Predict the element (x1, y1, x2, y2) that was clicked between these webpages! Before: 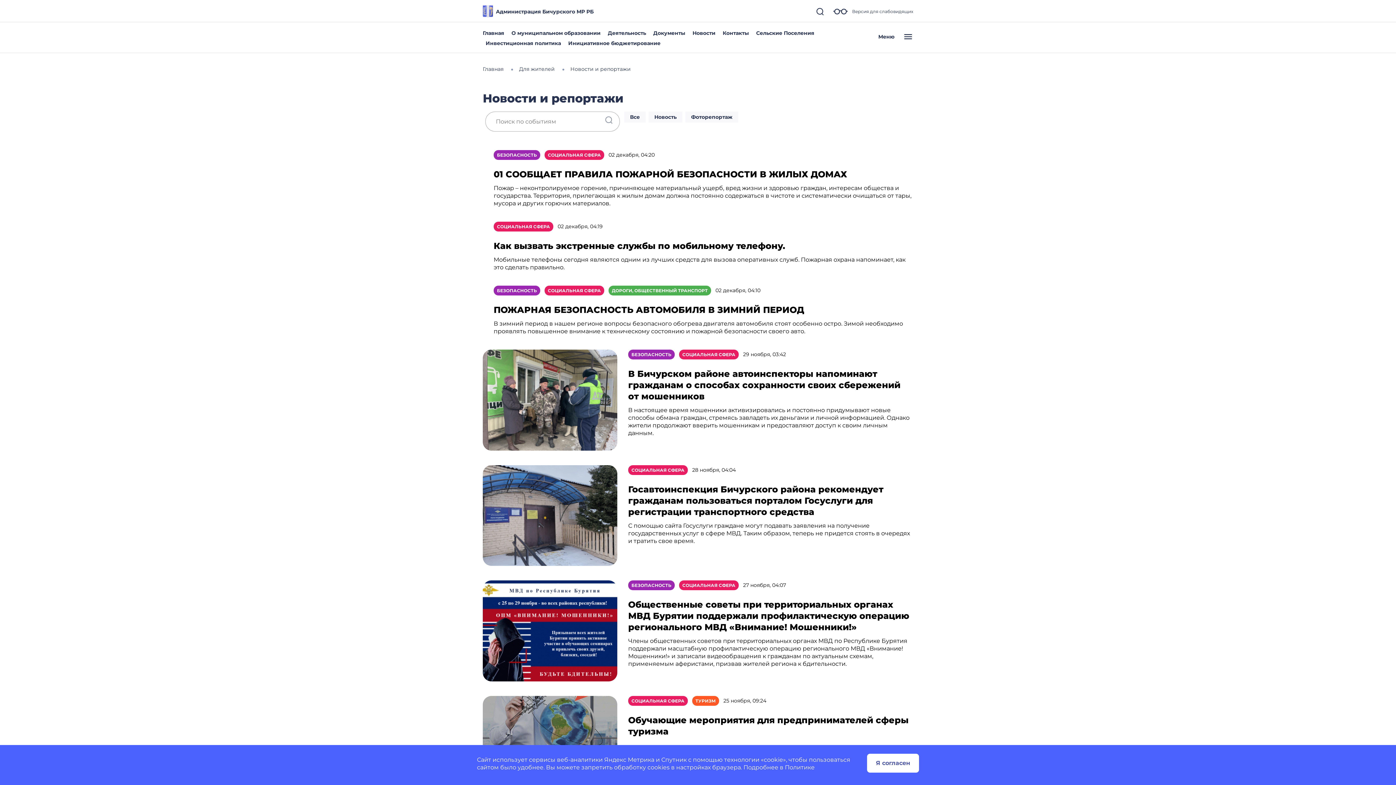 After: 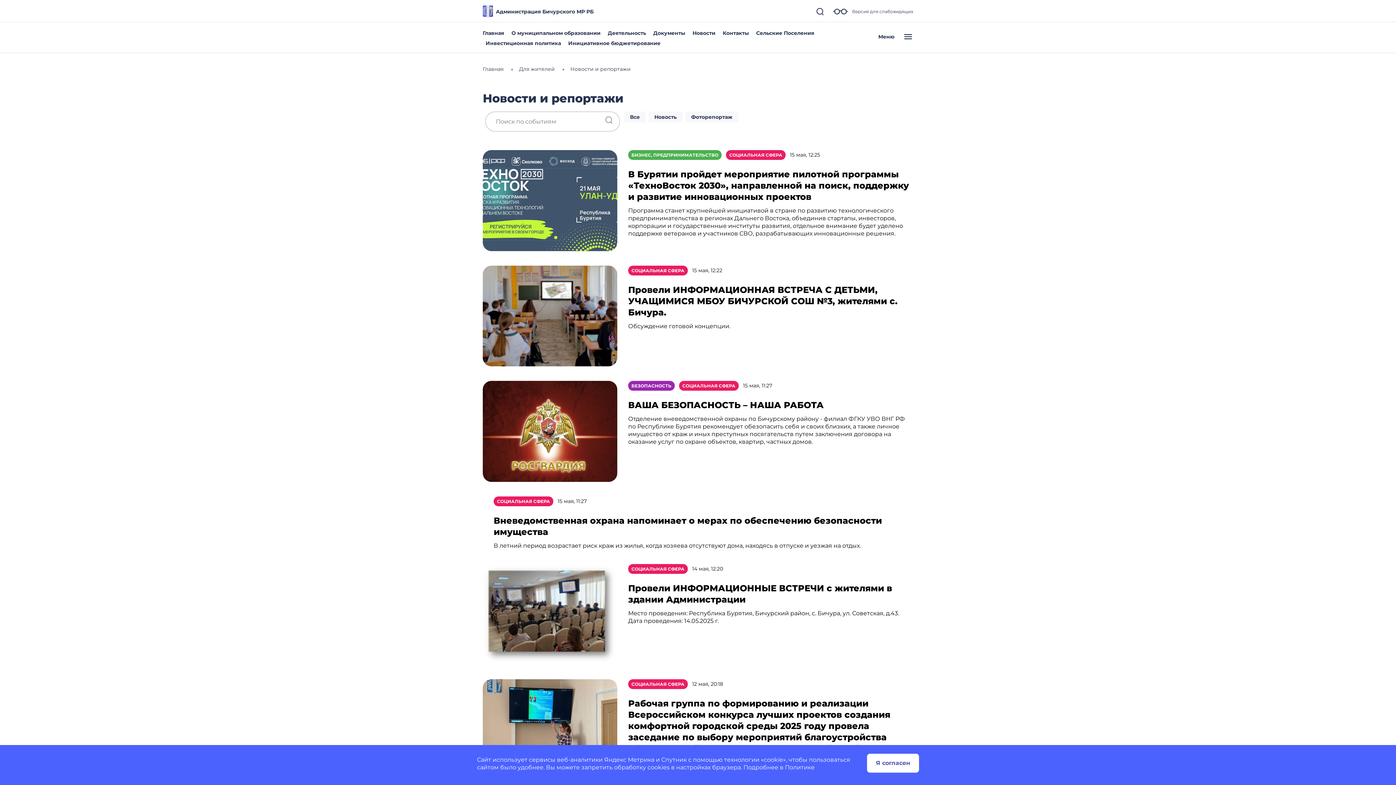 Action: bbox: (493, 221, 553, 231) label: СОЦИАЛЬНАЯ СФЕРА